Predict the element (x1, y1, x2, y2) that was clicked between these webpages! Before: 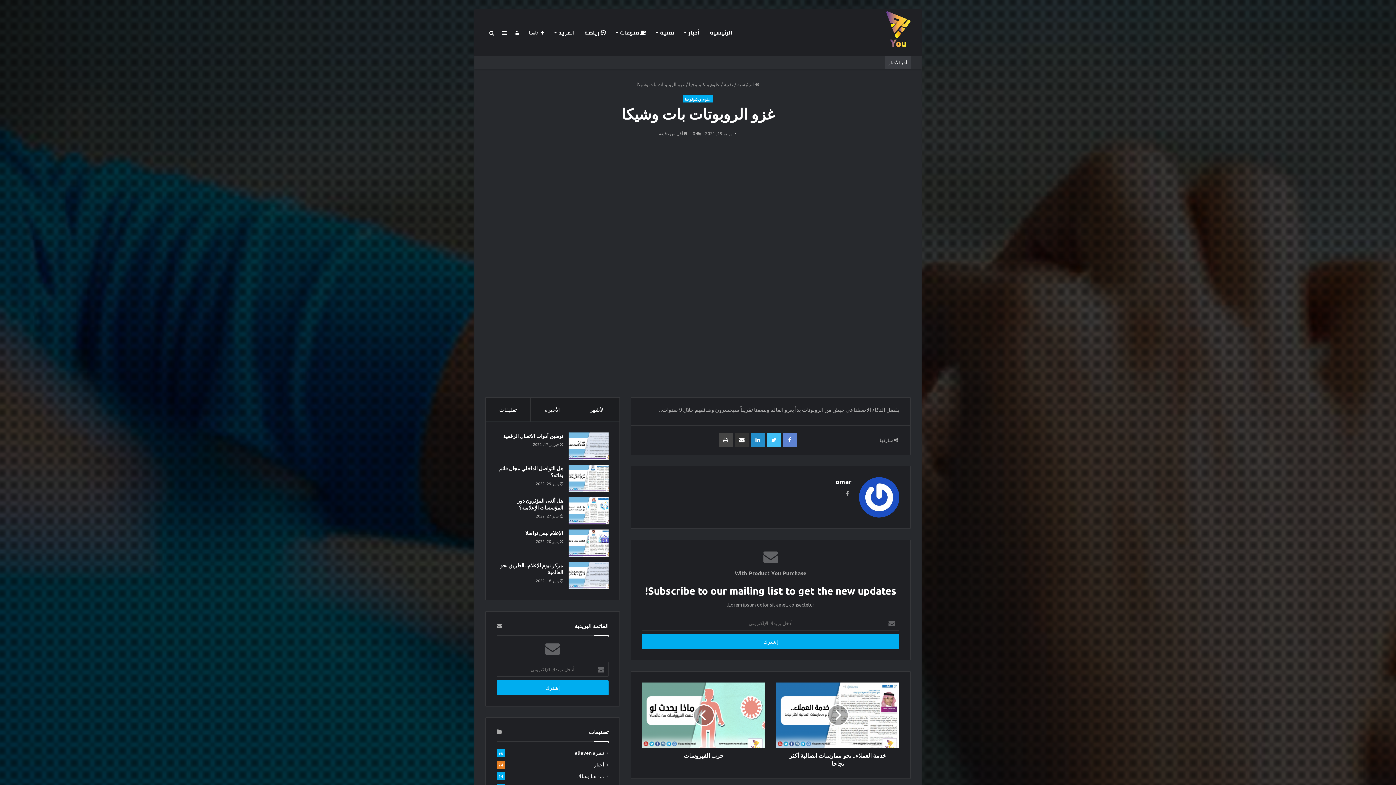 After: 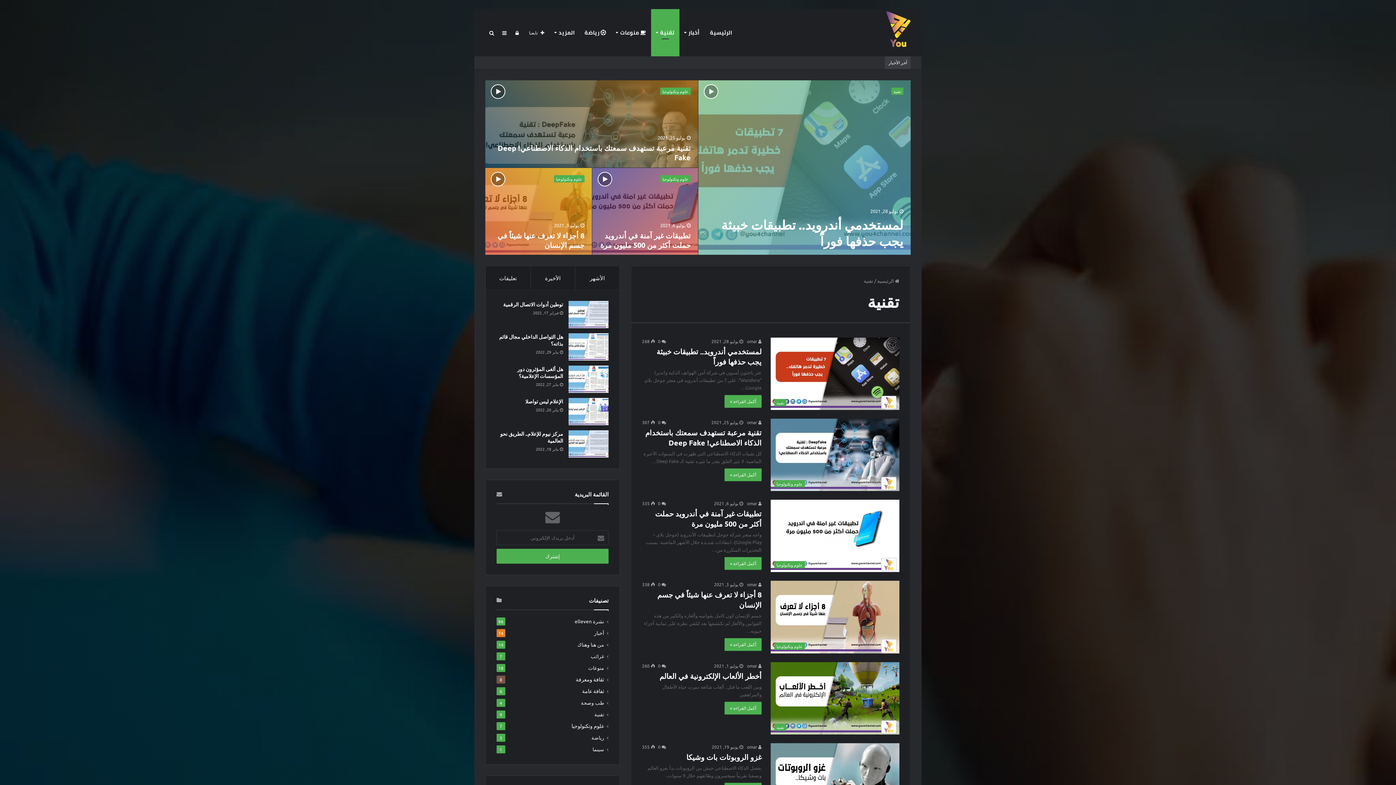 Action: label: تقنية bbox: (651, 9, 679, 56)